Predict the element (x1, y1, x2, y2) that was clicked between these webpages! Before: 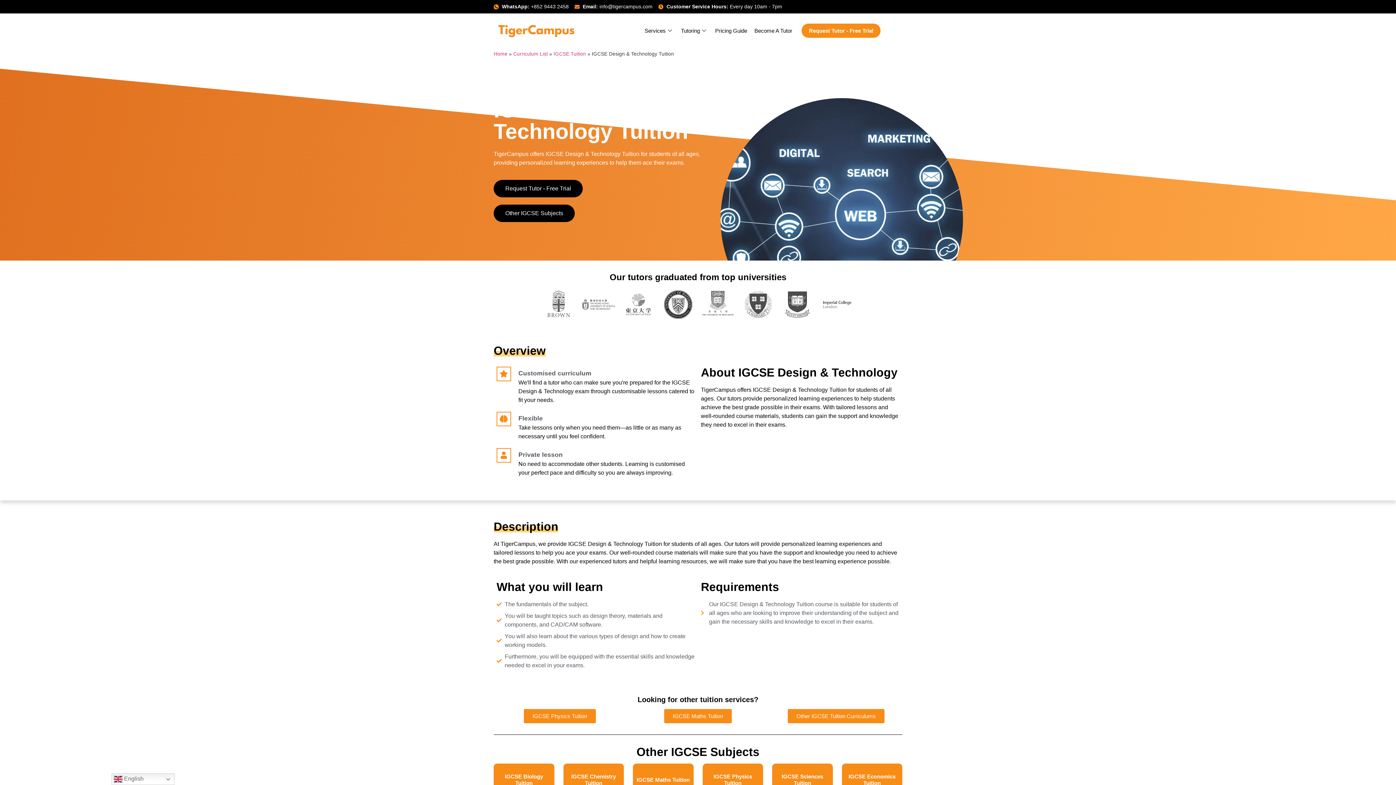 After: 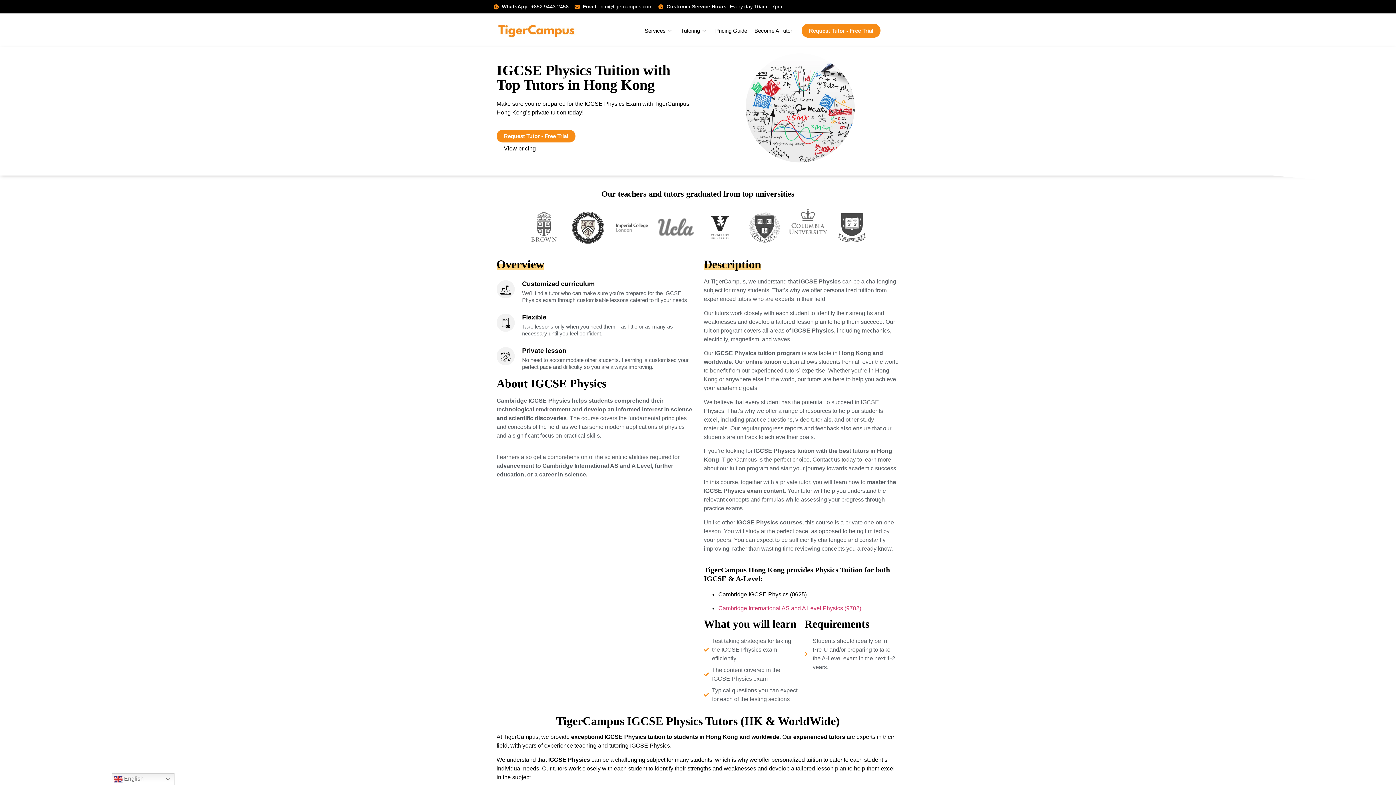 Action: bbox: (523, 709, 595, 723) label: IGCSE Physics Tuition